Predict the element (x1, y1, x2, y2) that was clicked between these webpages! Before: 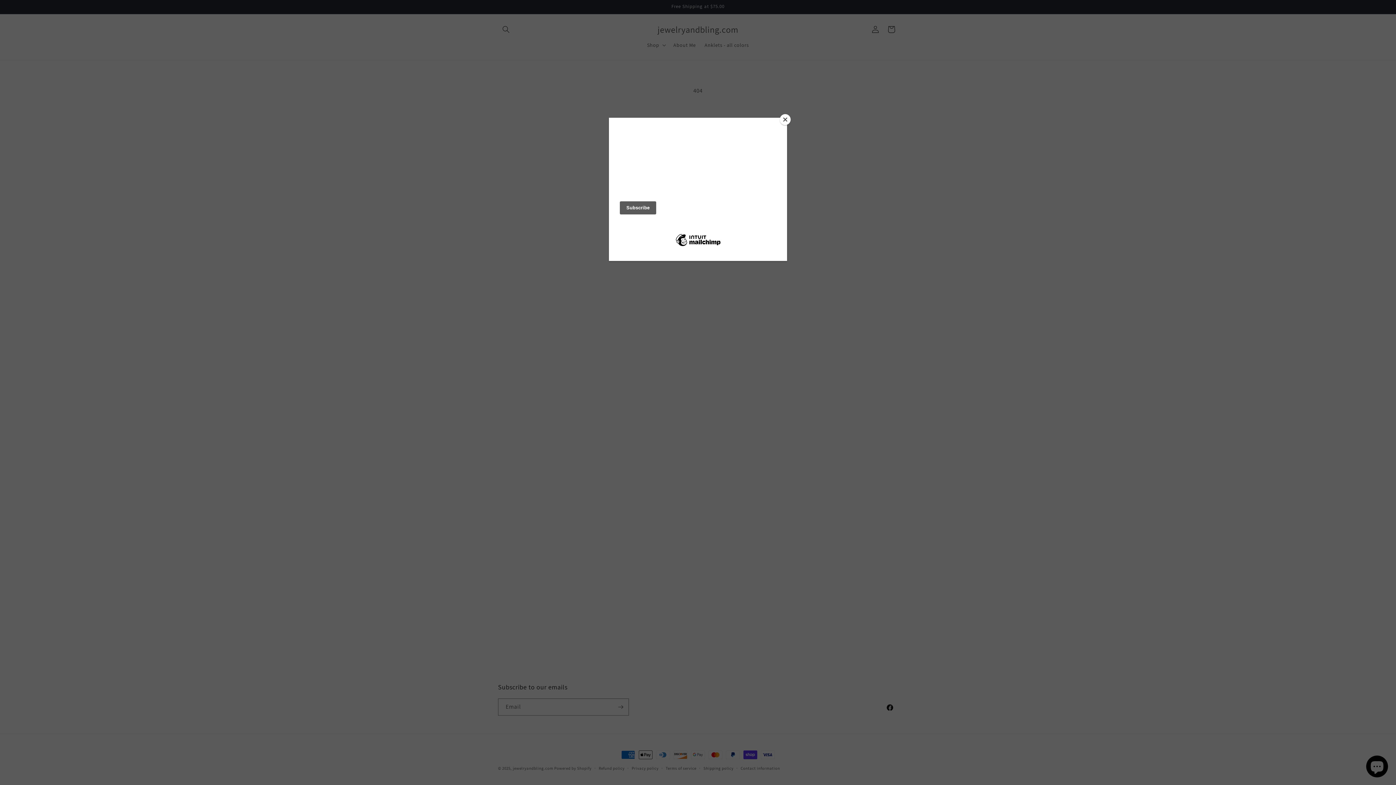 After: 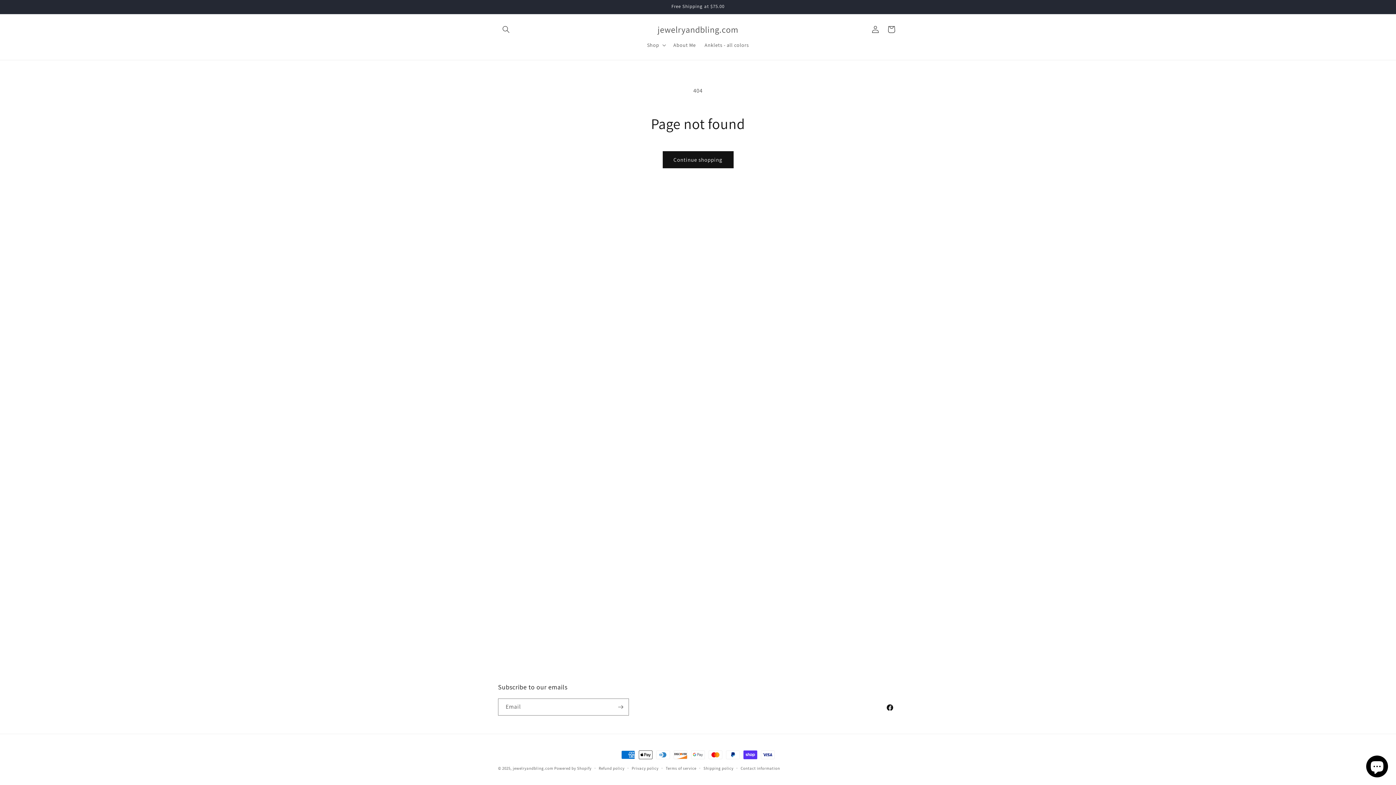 Action: bbox: (780, 114, 790, 125) label: Close